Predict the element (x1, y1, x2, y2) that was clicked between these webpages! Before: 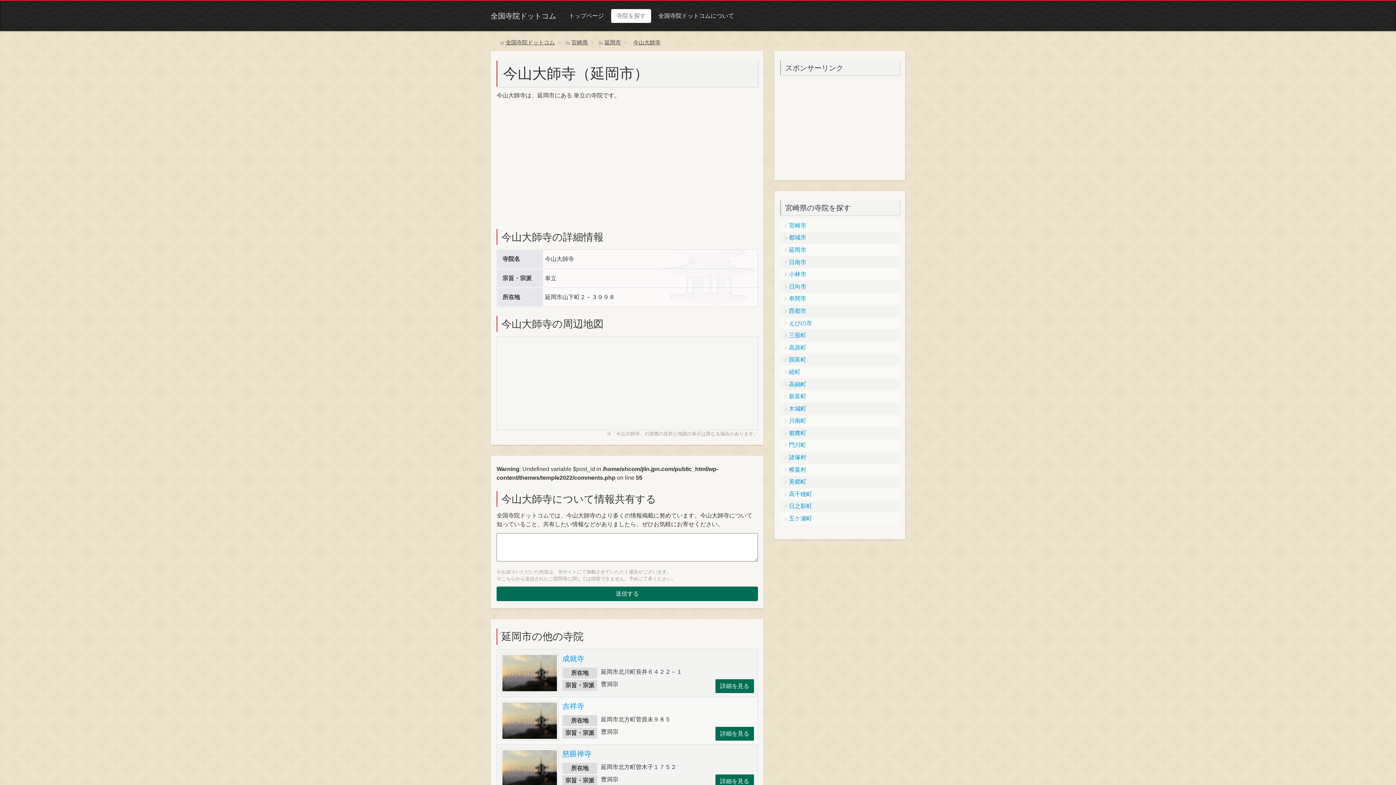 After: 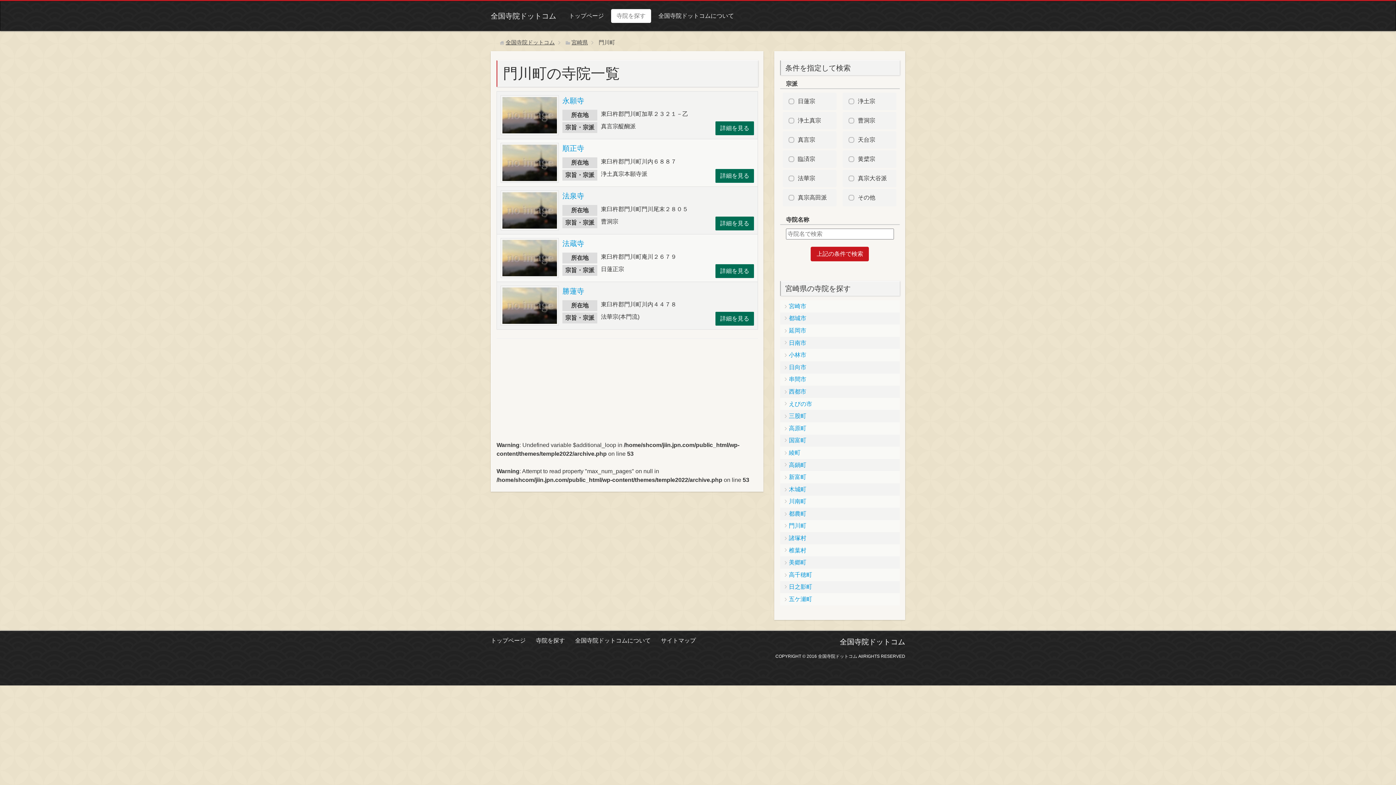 Action: bbox: (780, 439, 899, 451) label: 門川町